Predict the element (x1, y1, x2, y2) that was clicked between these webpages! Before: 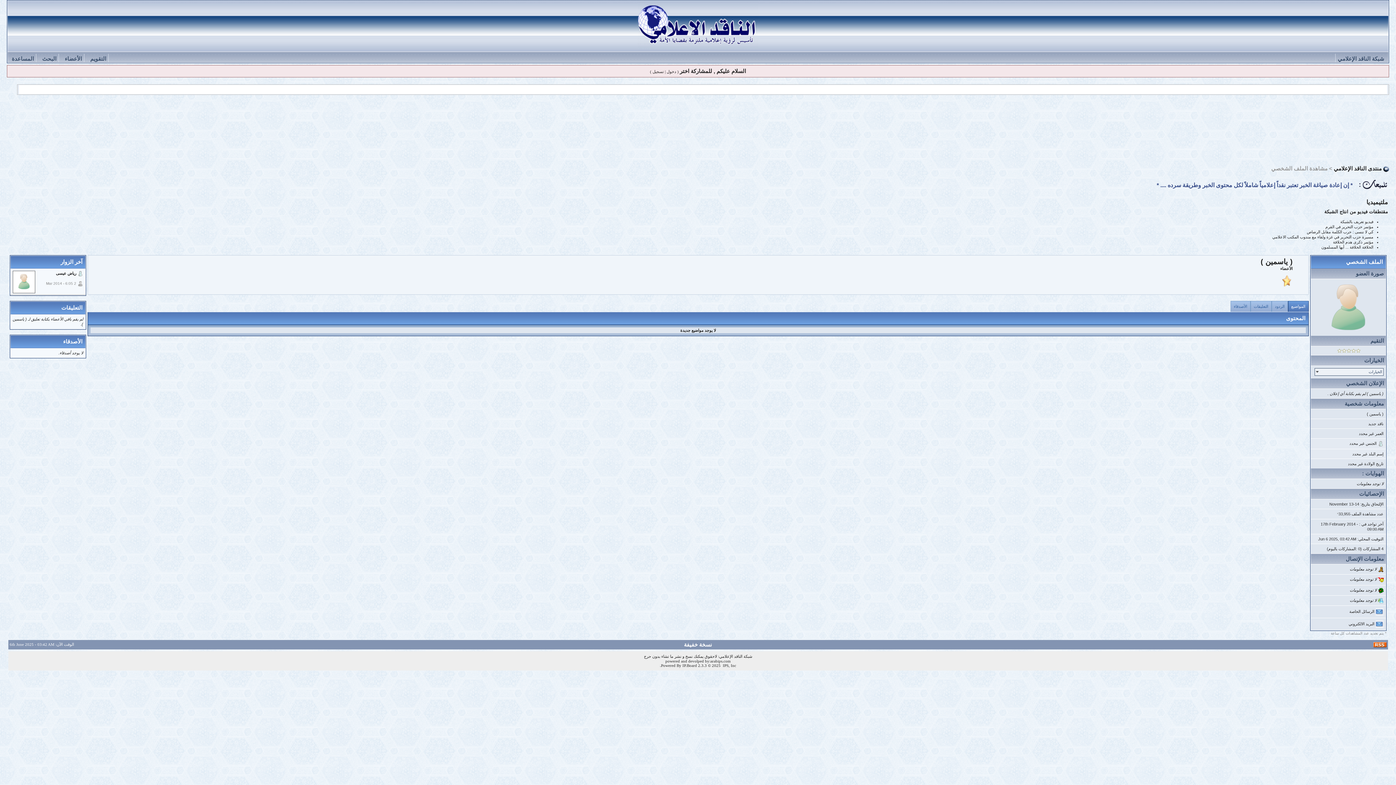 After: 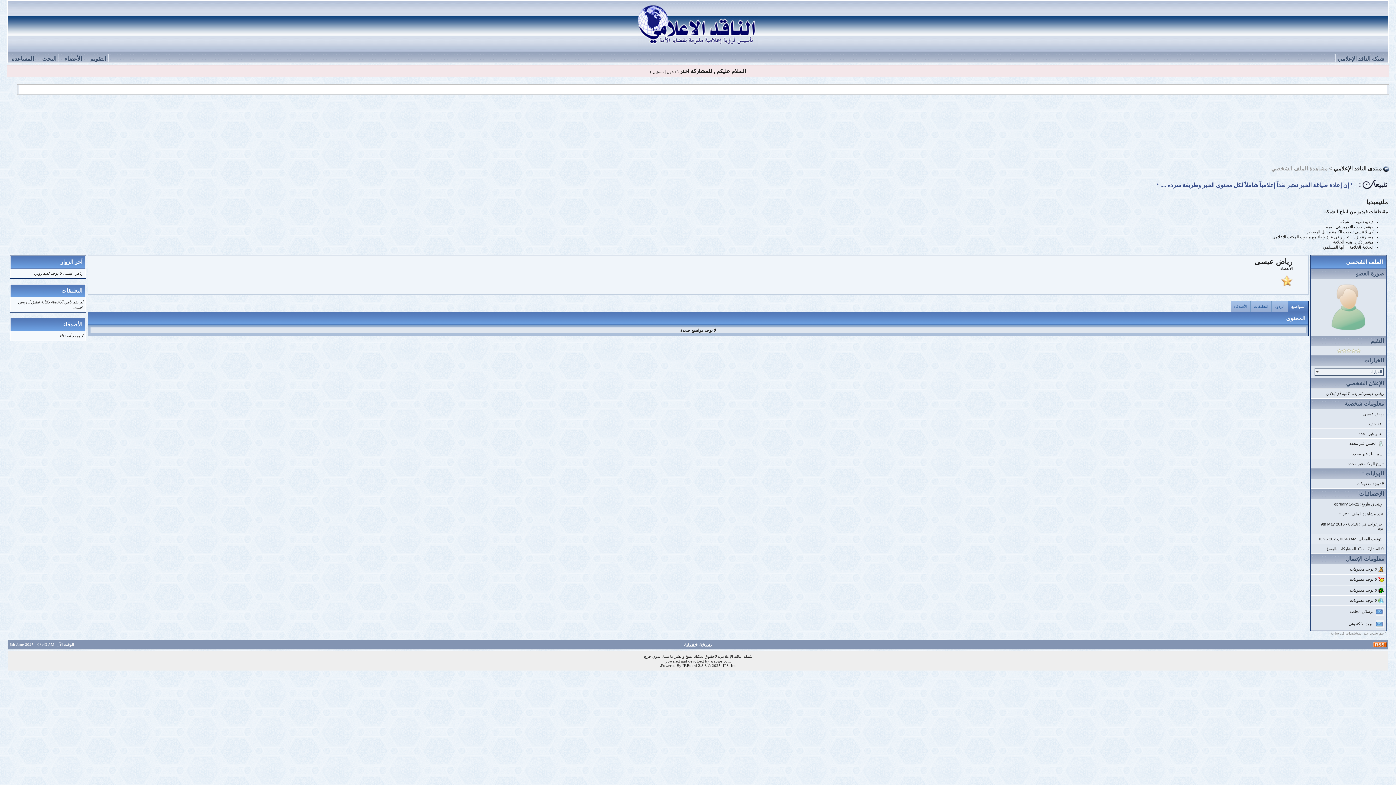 Action: label: رياض عيسى bbox: (55, 271, 76, 275)